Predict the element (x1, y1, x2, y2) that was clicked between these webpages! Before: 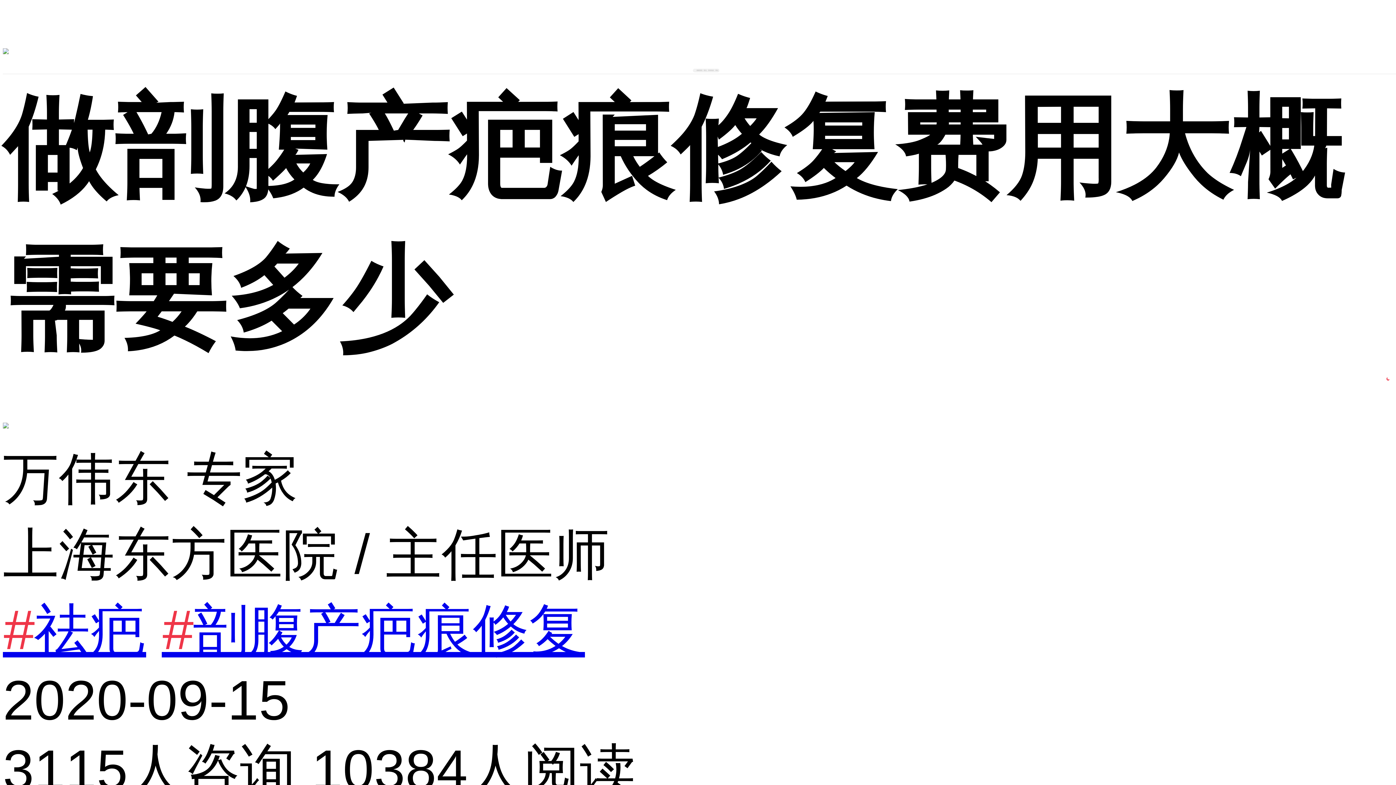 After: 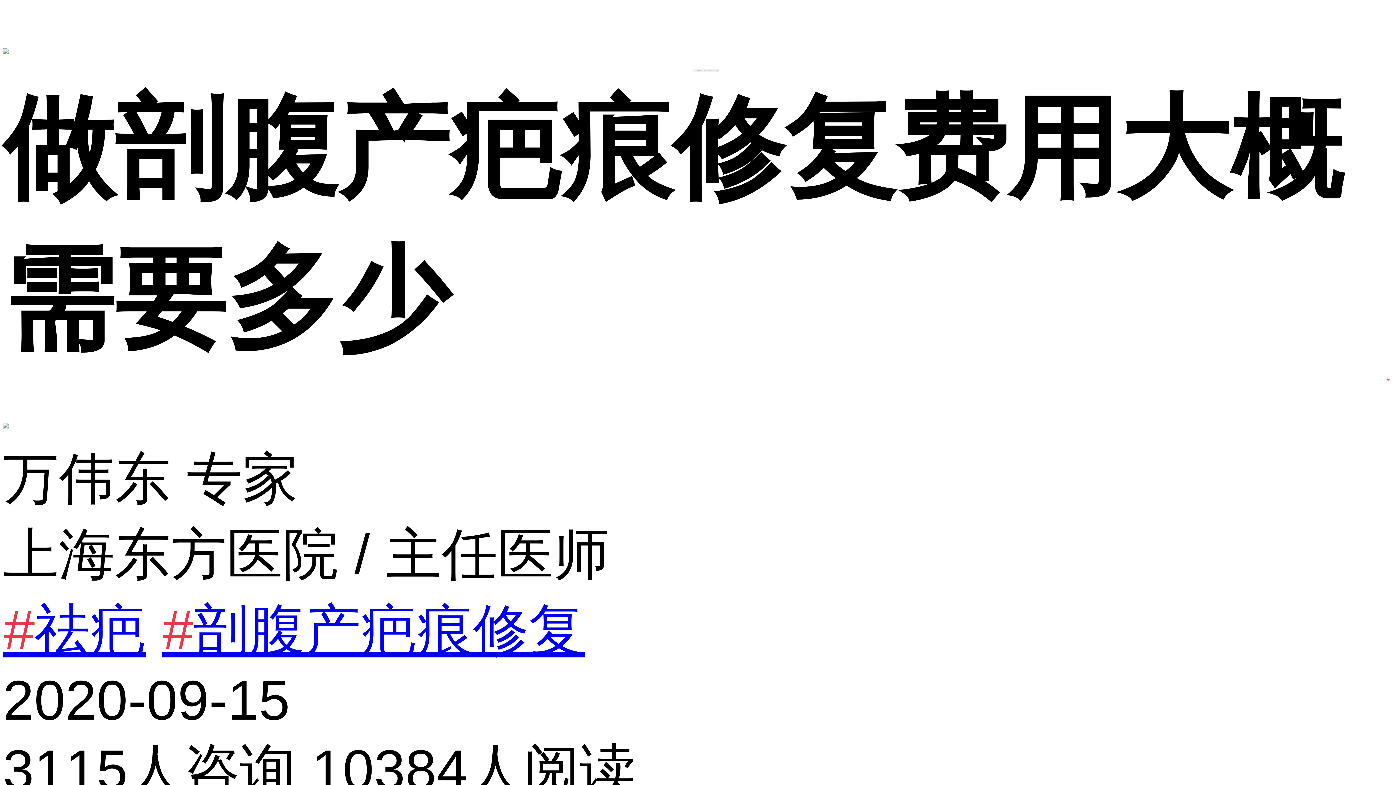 Action: bbox: (2, 447, 170, 510) label: 万伟东